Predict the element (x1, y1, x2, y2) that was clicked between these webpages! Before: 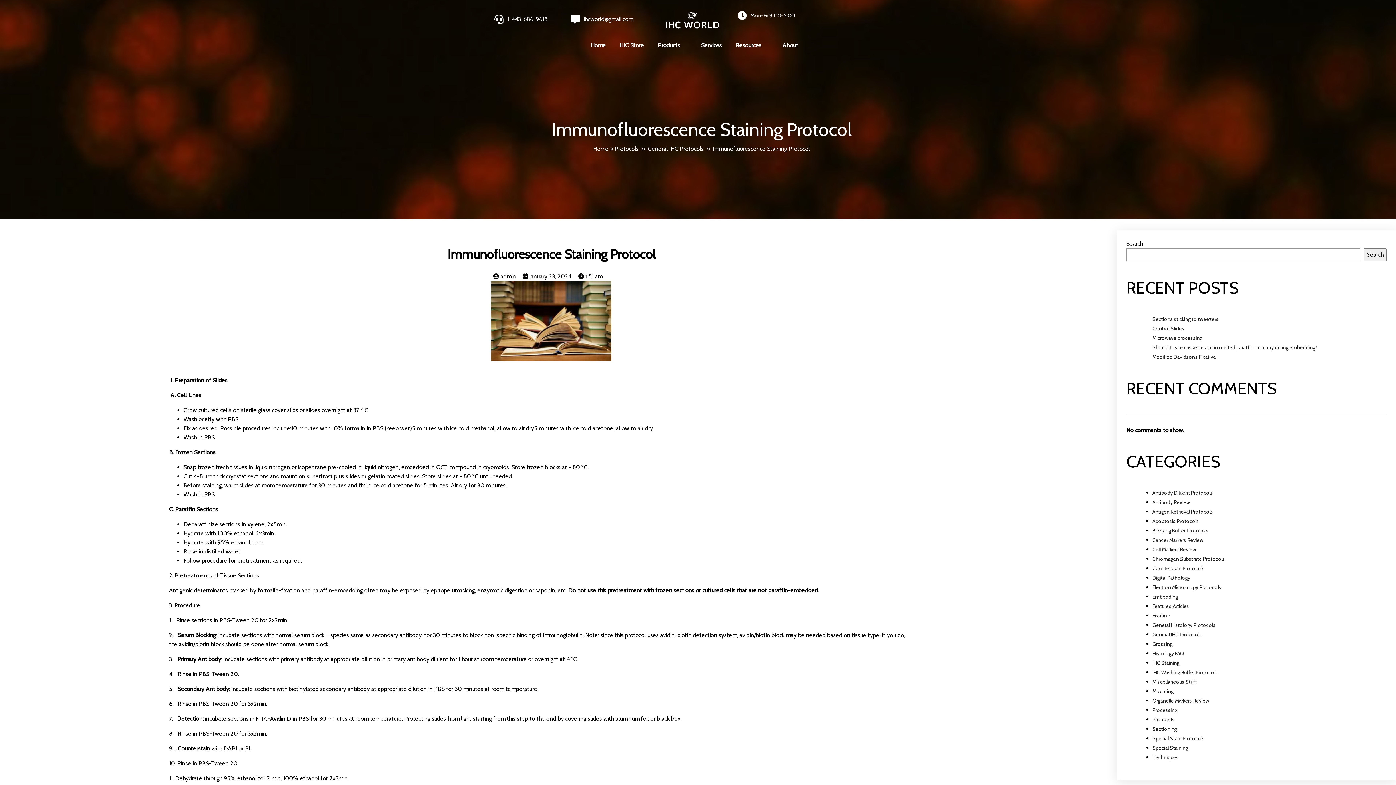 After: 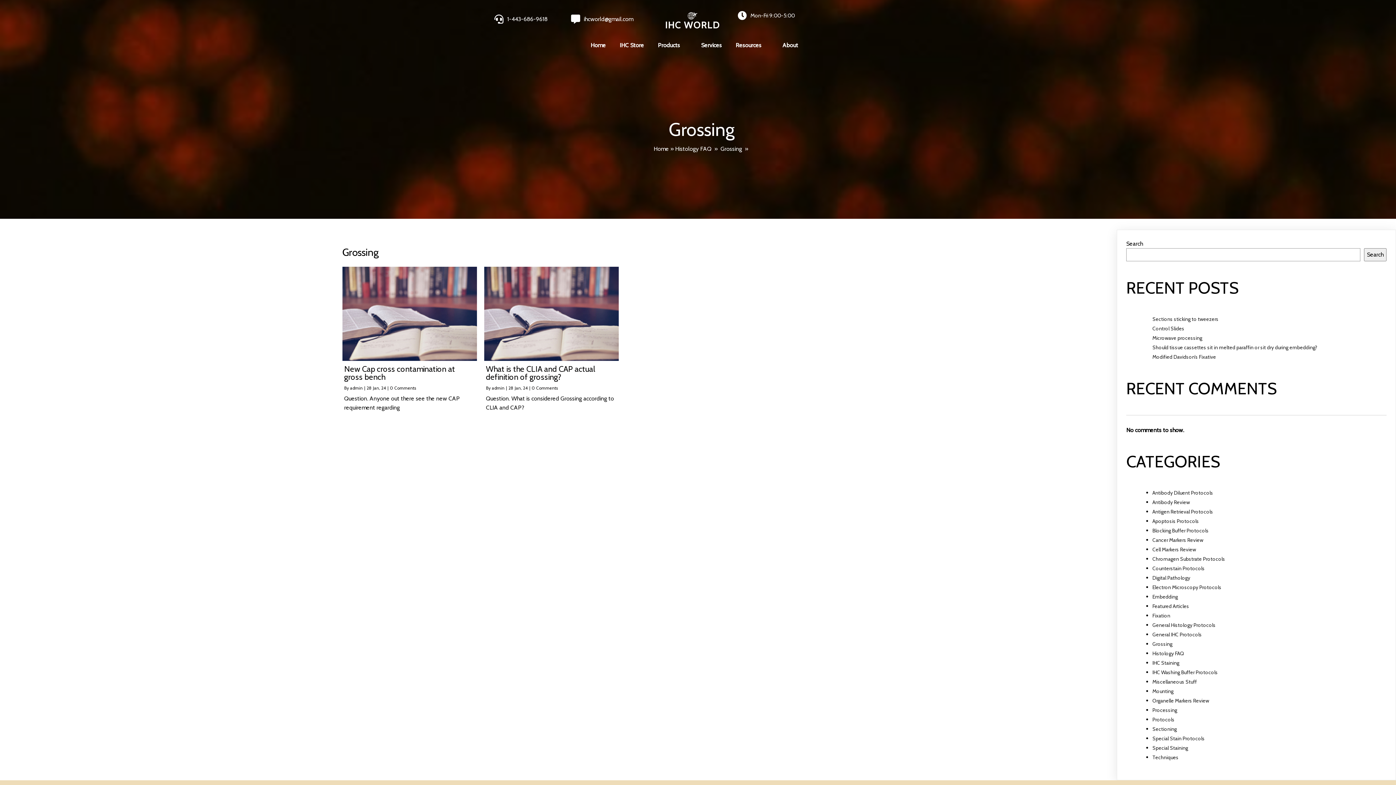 Action: label: Grossing bbox: (1152, 641, 1172, 647)